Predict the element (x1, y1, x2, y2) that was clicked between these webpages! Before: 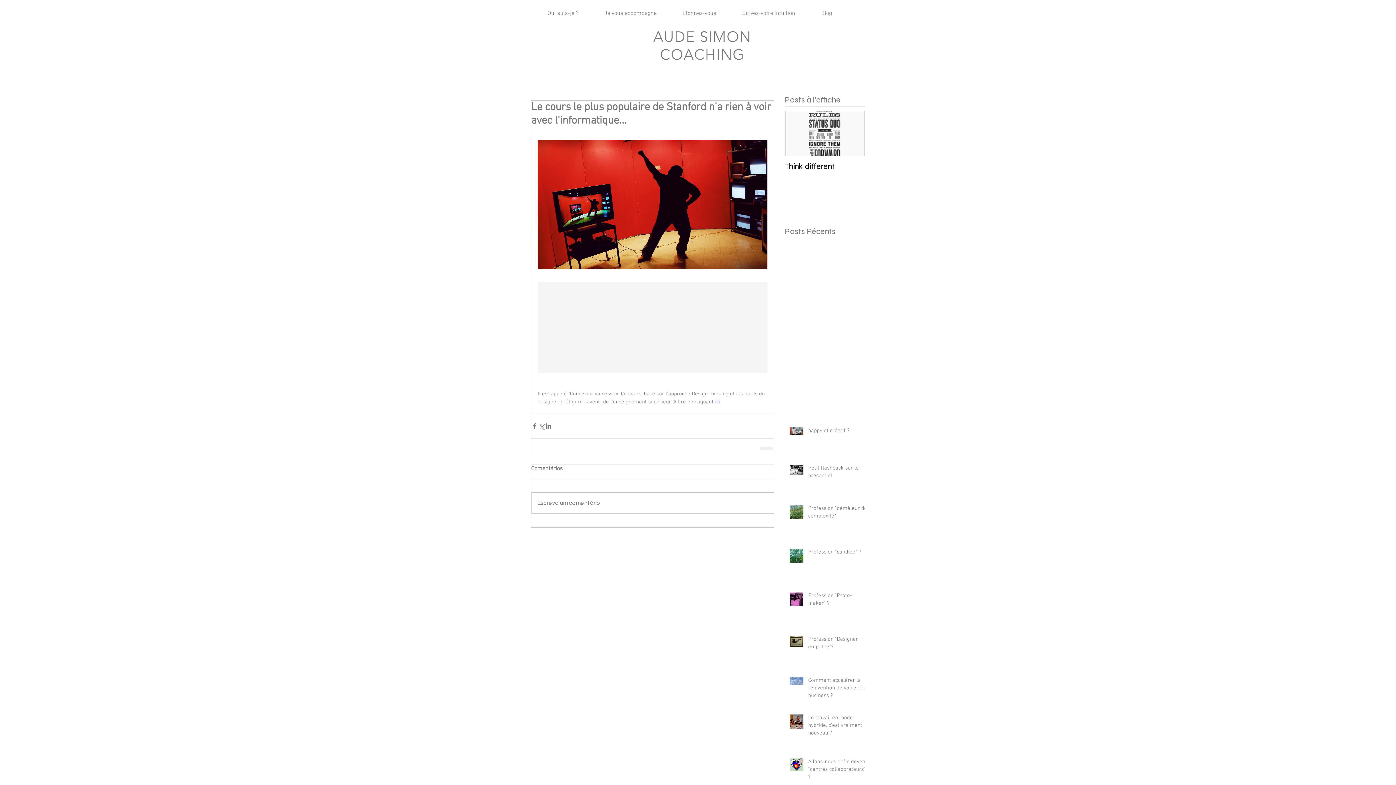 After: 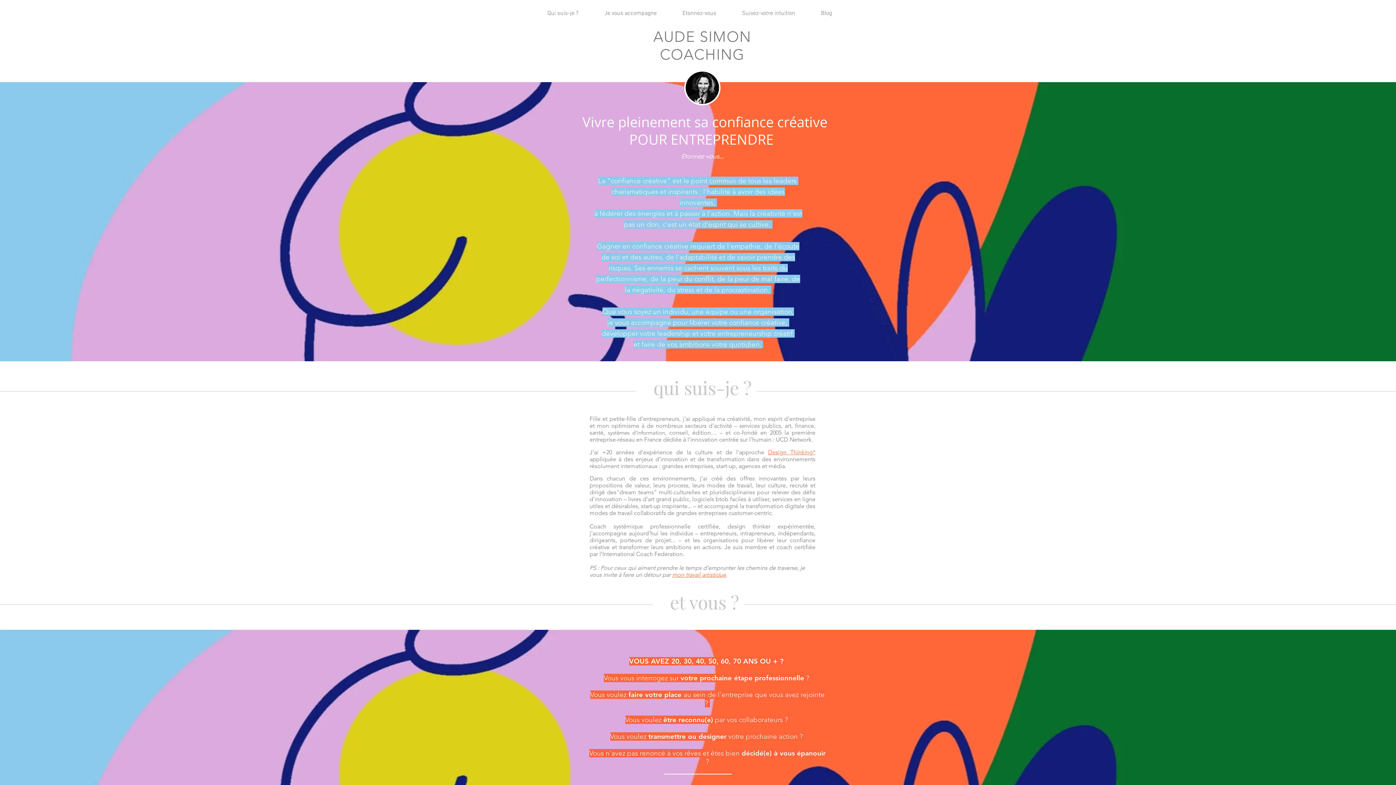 Action: bbox: (729, 4, 808, 22) label: Suivez-votre intuition